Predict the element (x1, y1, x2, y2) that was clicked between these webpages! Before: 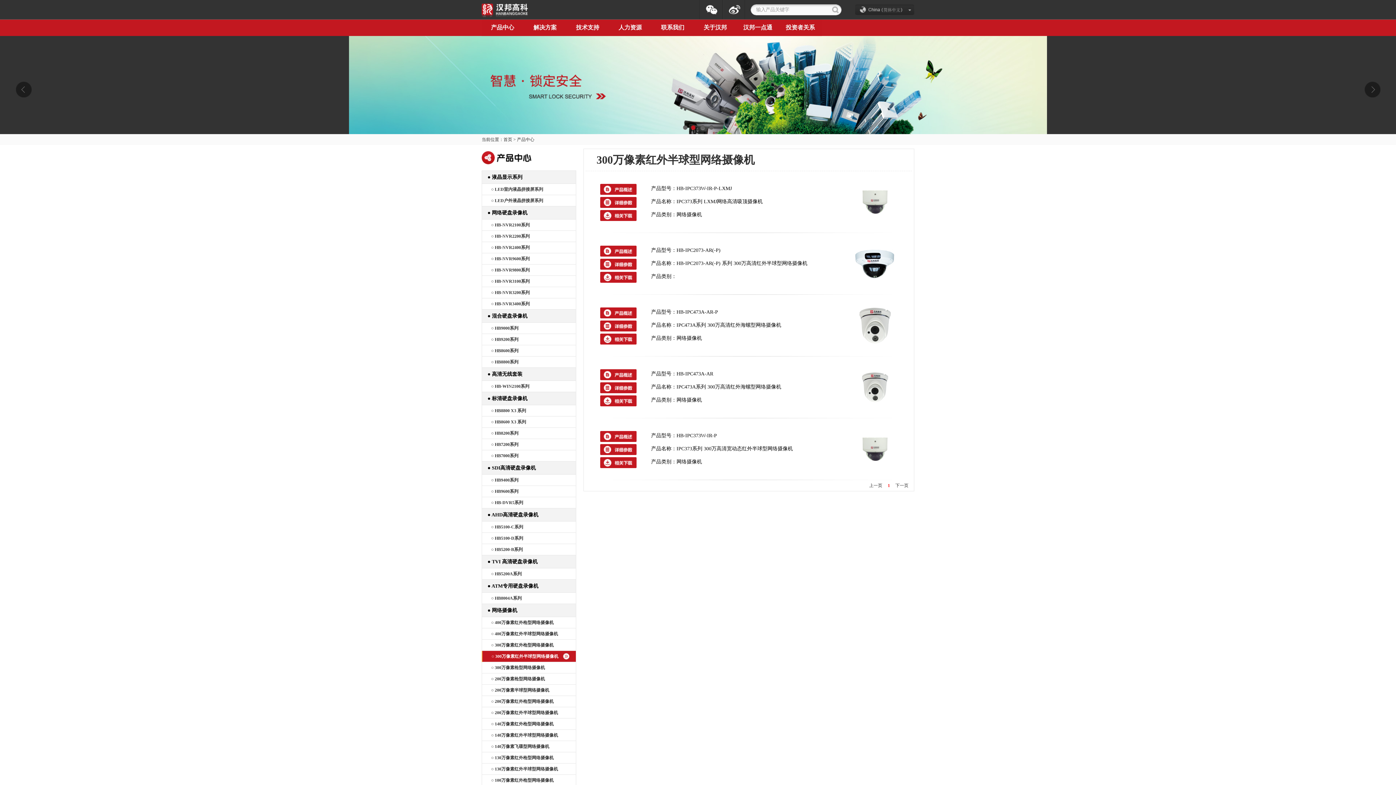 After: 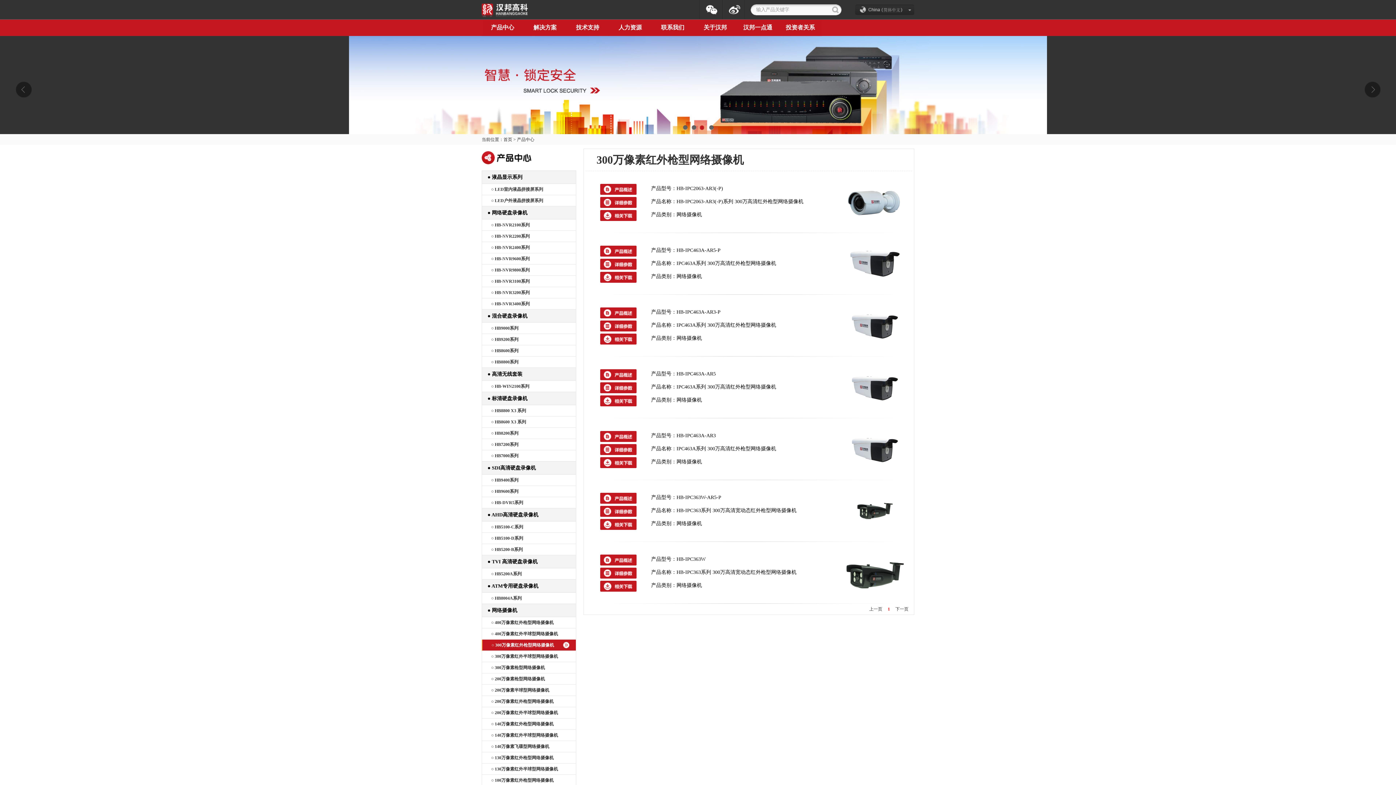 Action: bbox: (481, 640, 576, 651) label: ○ 300万像素红外枪型网络摄像机